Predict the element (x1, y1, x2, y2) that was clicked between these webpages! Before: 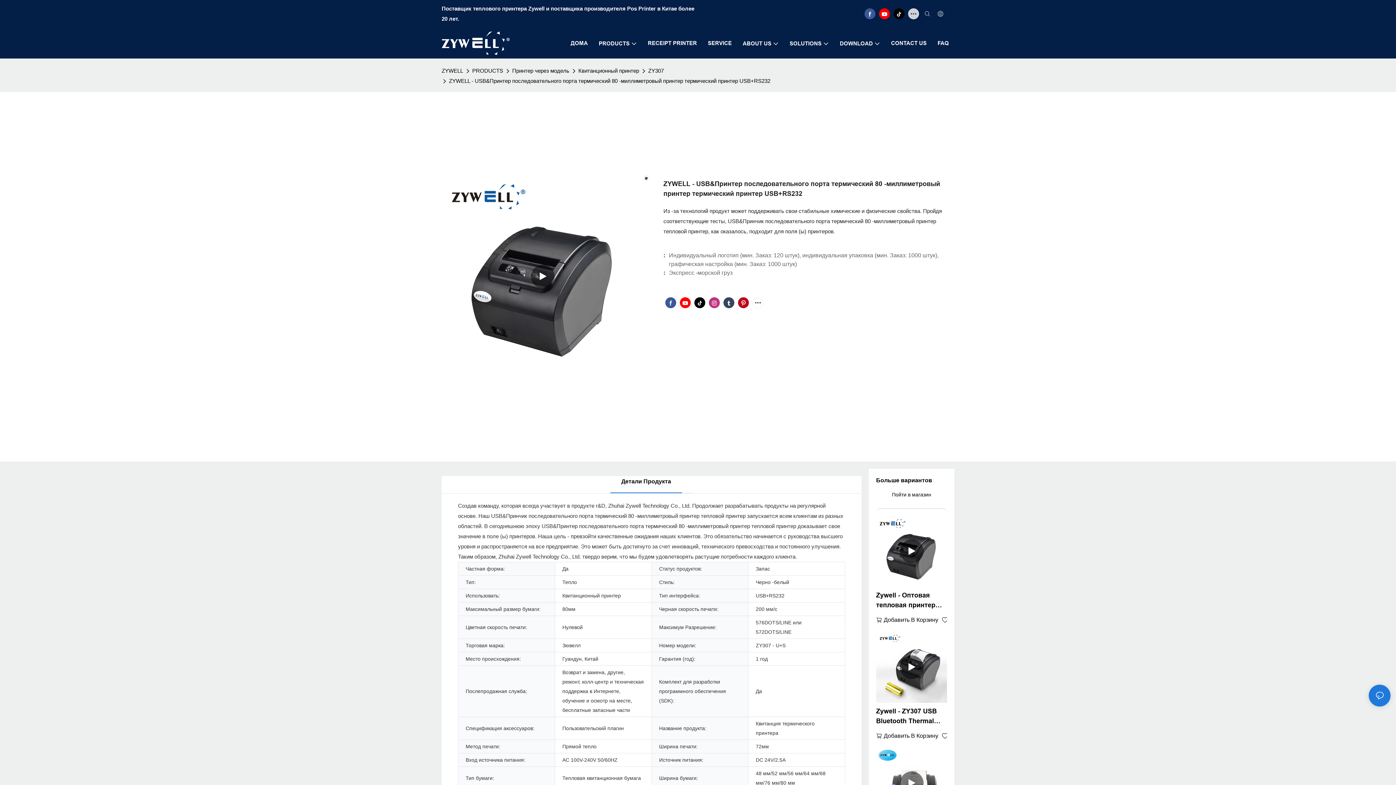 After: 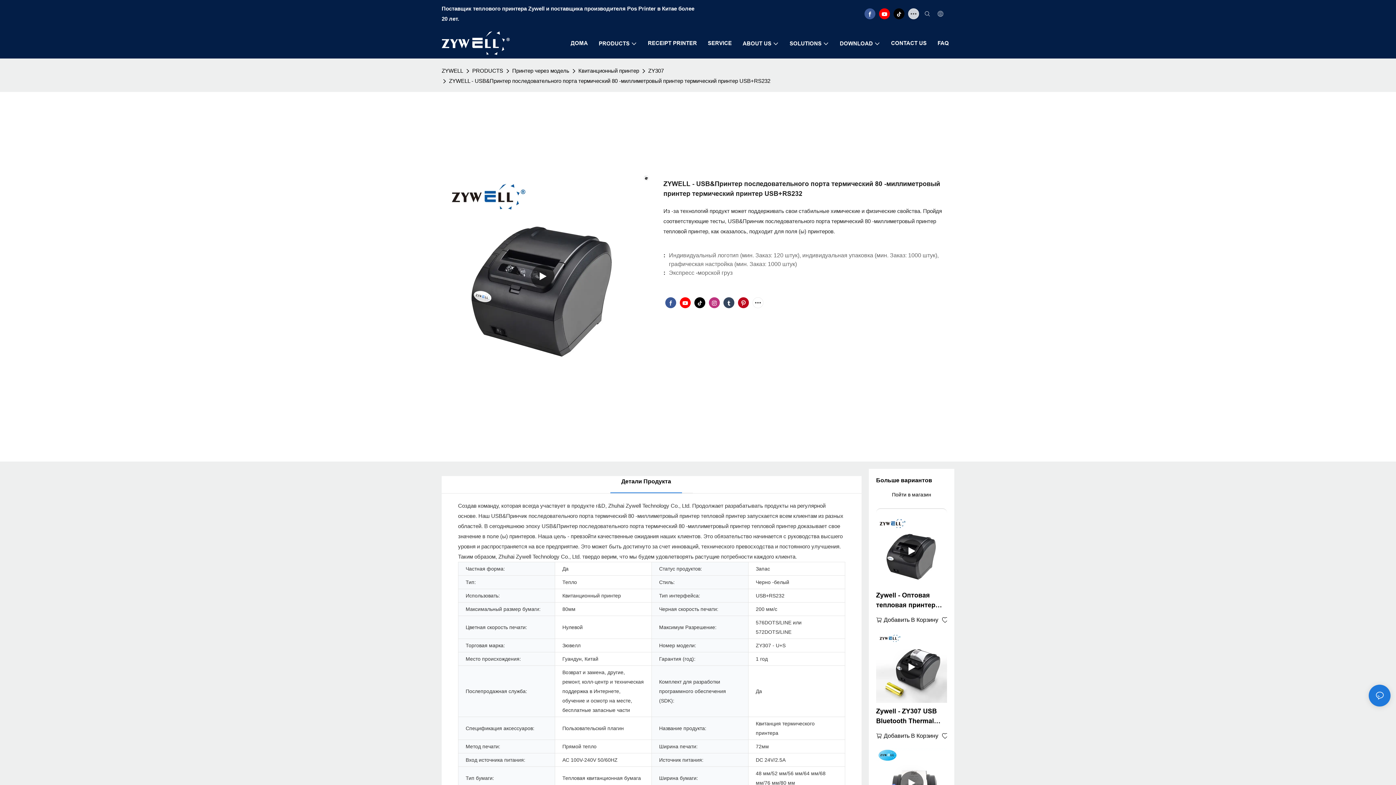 Action: bbox: (877, 6, 892, 21)